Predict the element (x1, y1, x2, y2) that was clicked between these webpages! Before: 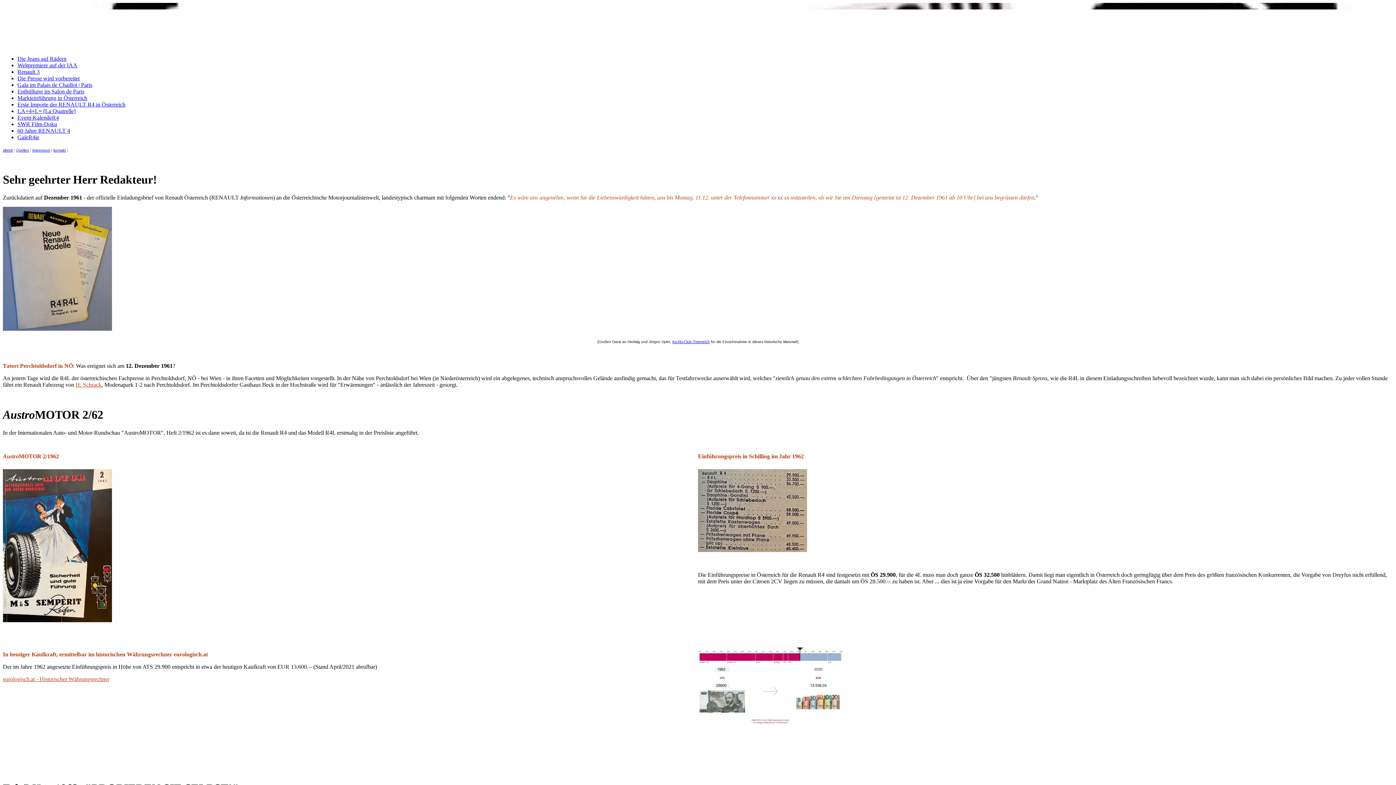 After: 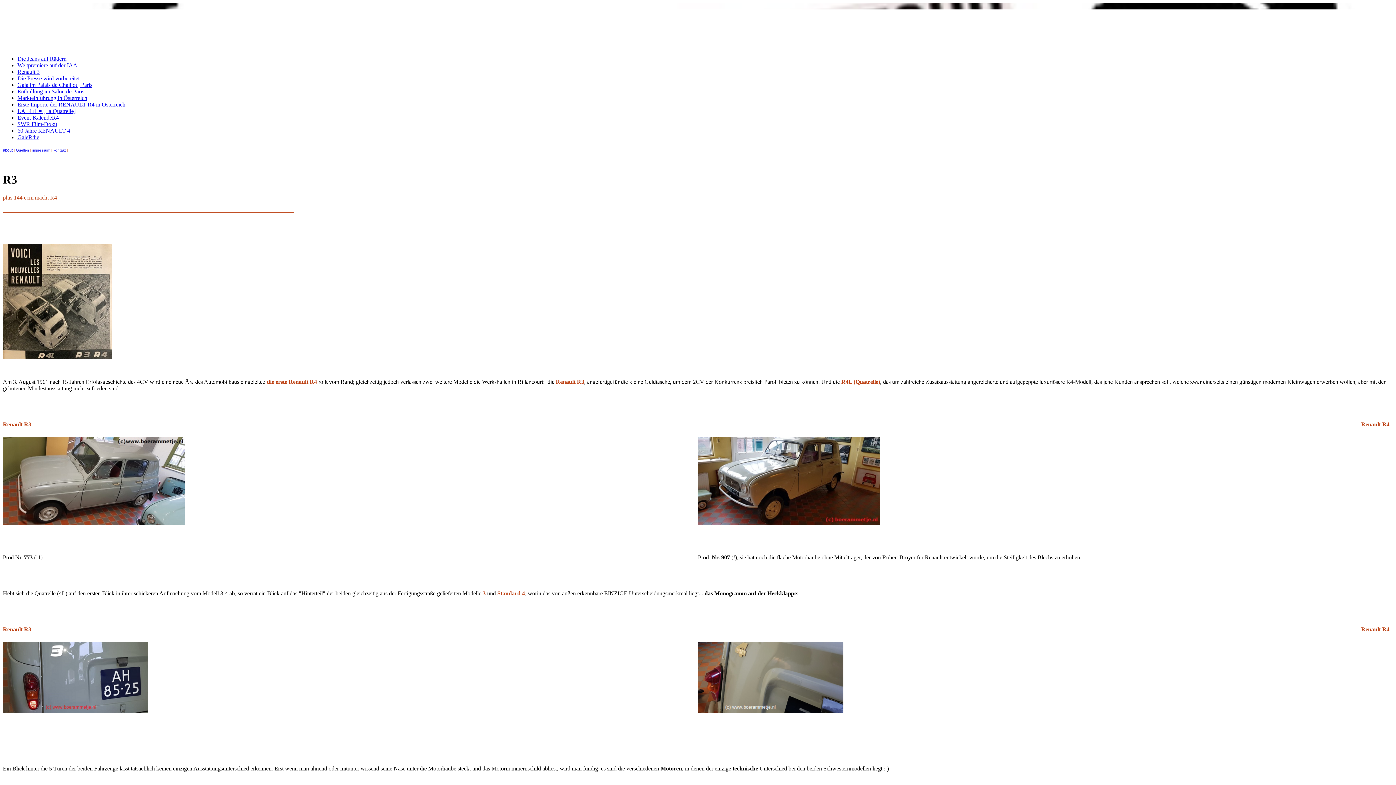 Action: bbox: (17, 68, 39, 74) label: Renault 3